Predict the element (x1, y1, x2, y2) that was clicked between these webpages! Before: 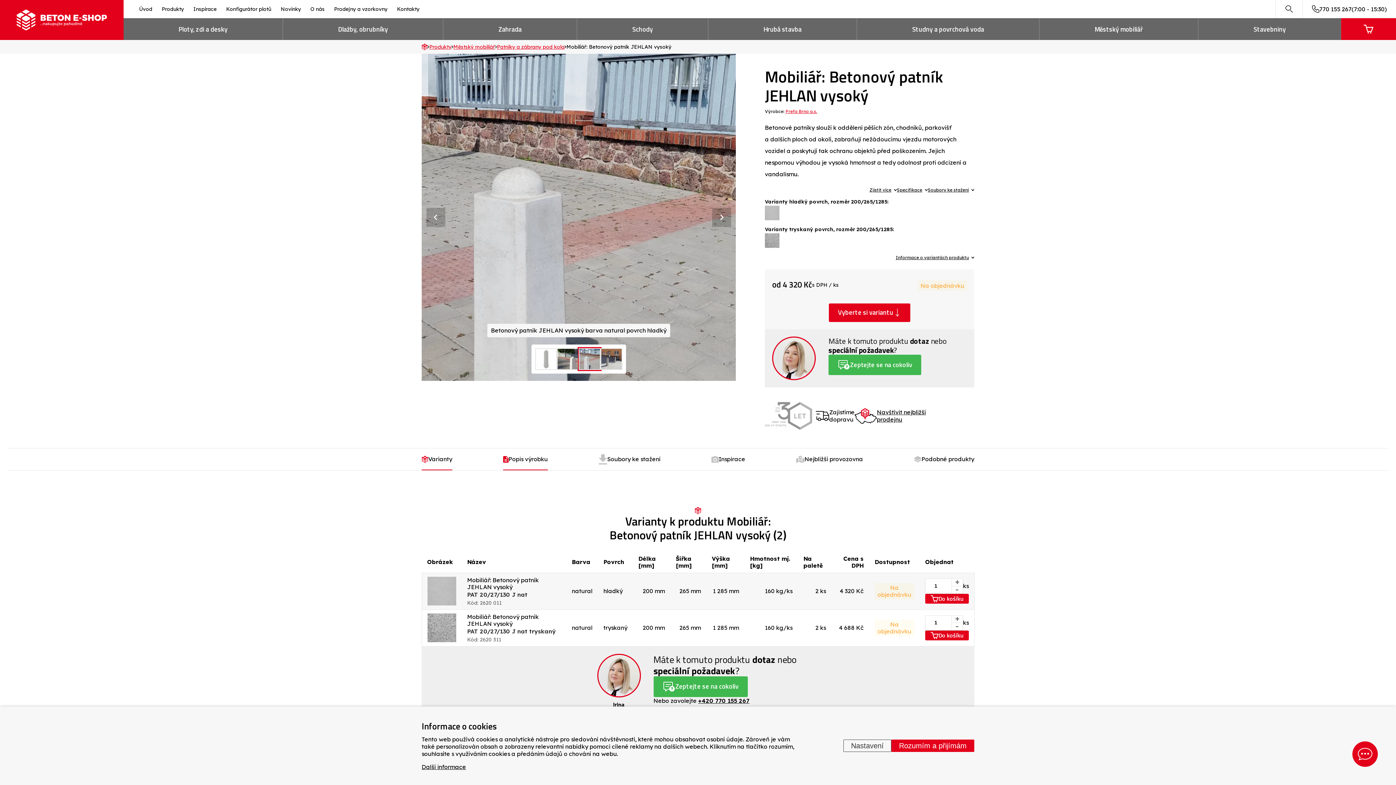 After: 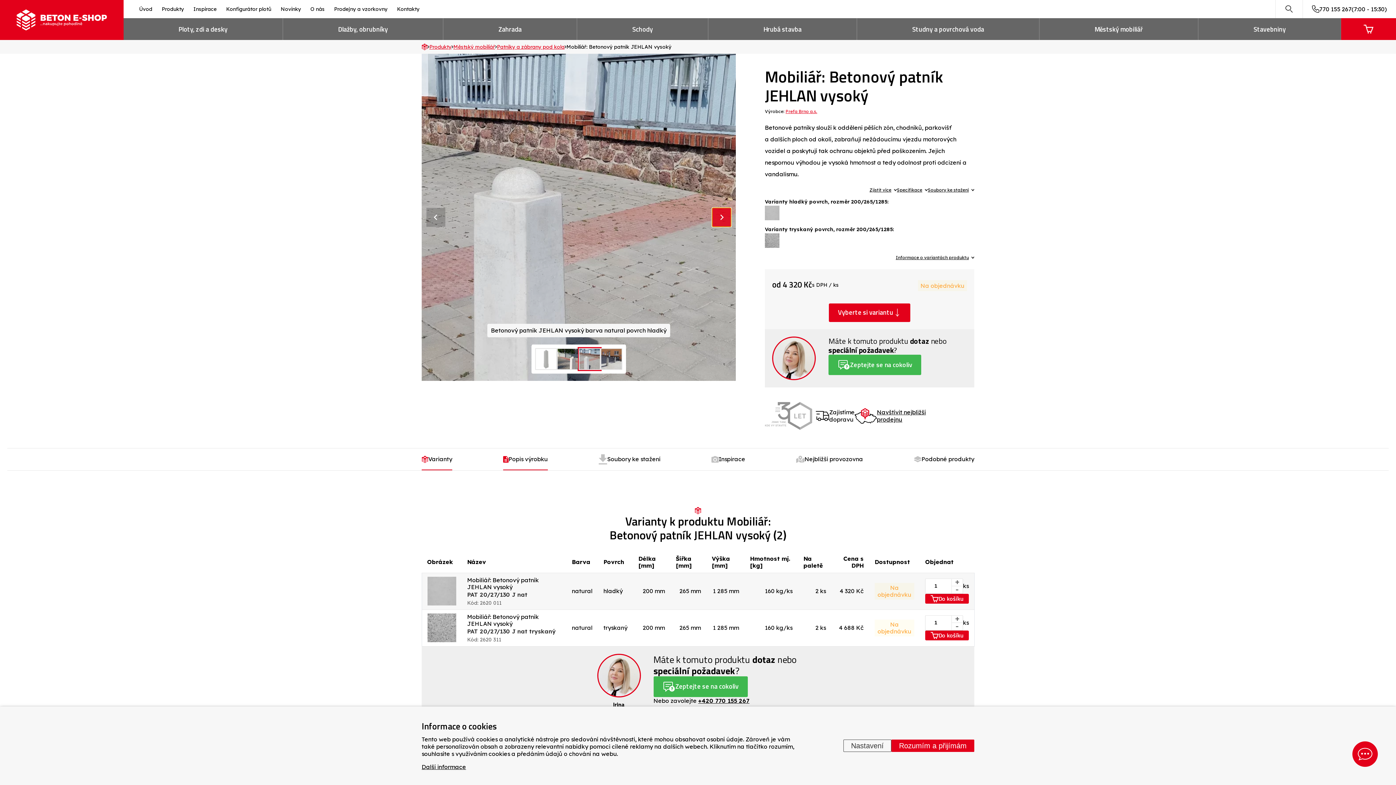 Action: bbox: (712, 208, 731, 226) label: Next slide